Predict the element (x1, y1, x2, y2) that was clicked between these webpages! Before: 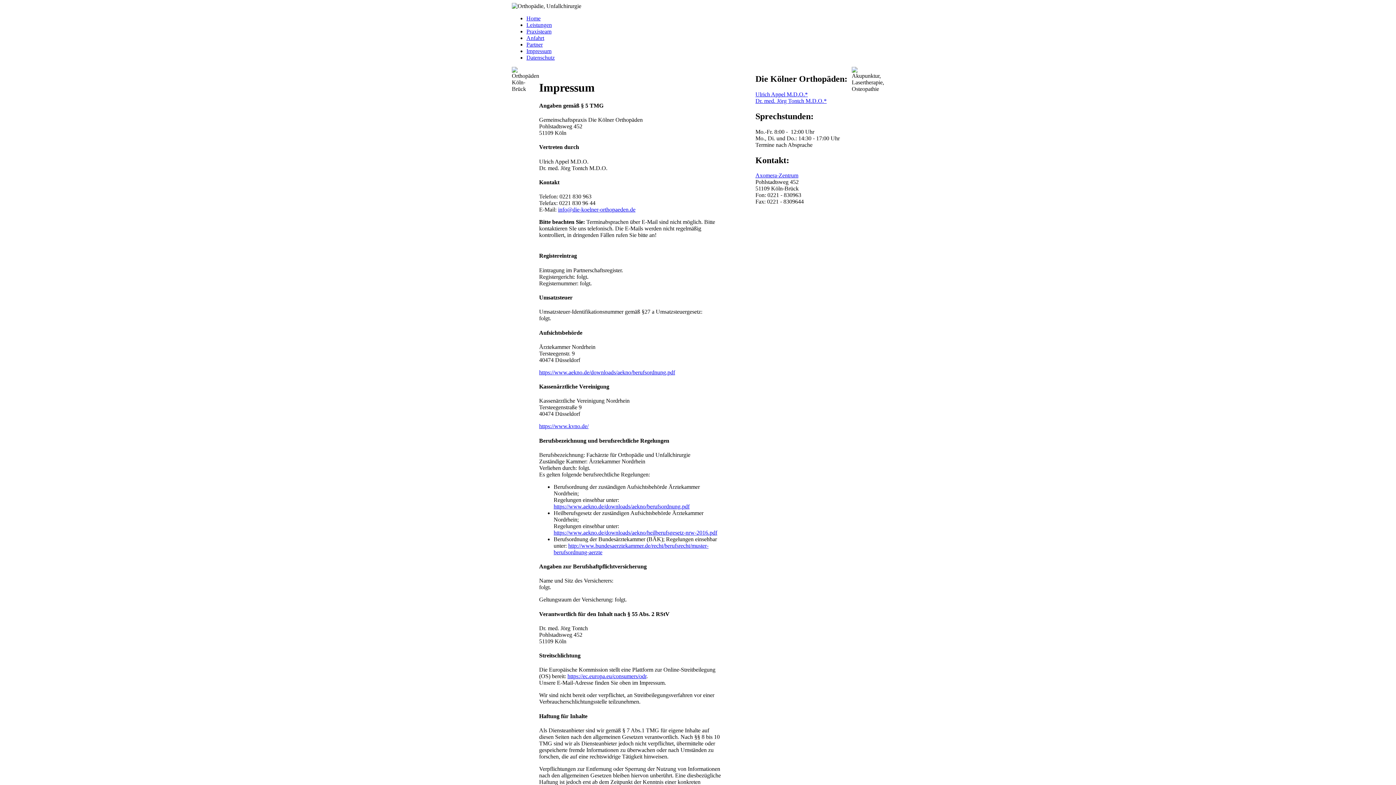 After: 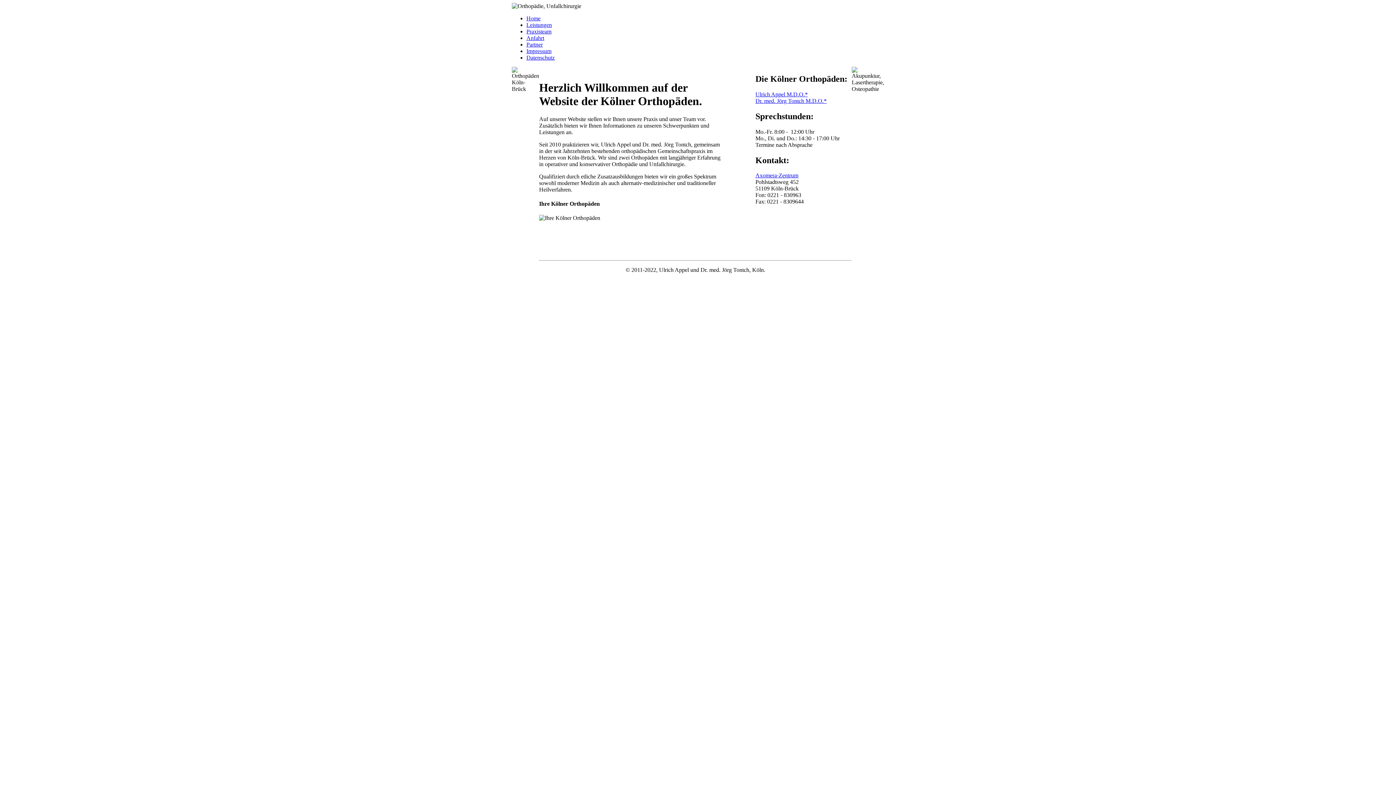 Action: label: Home bbox: (526, 15, 540, 21)